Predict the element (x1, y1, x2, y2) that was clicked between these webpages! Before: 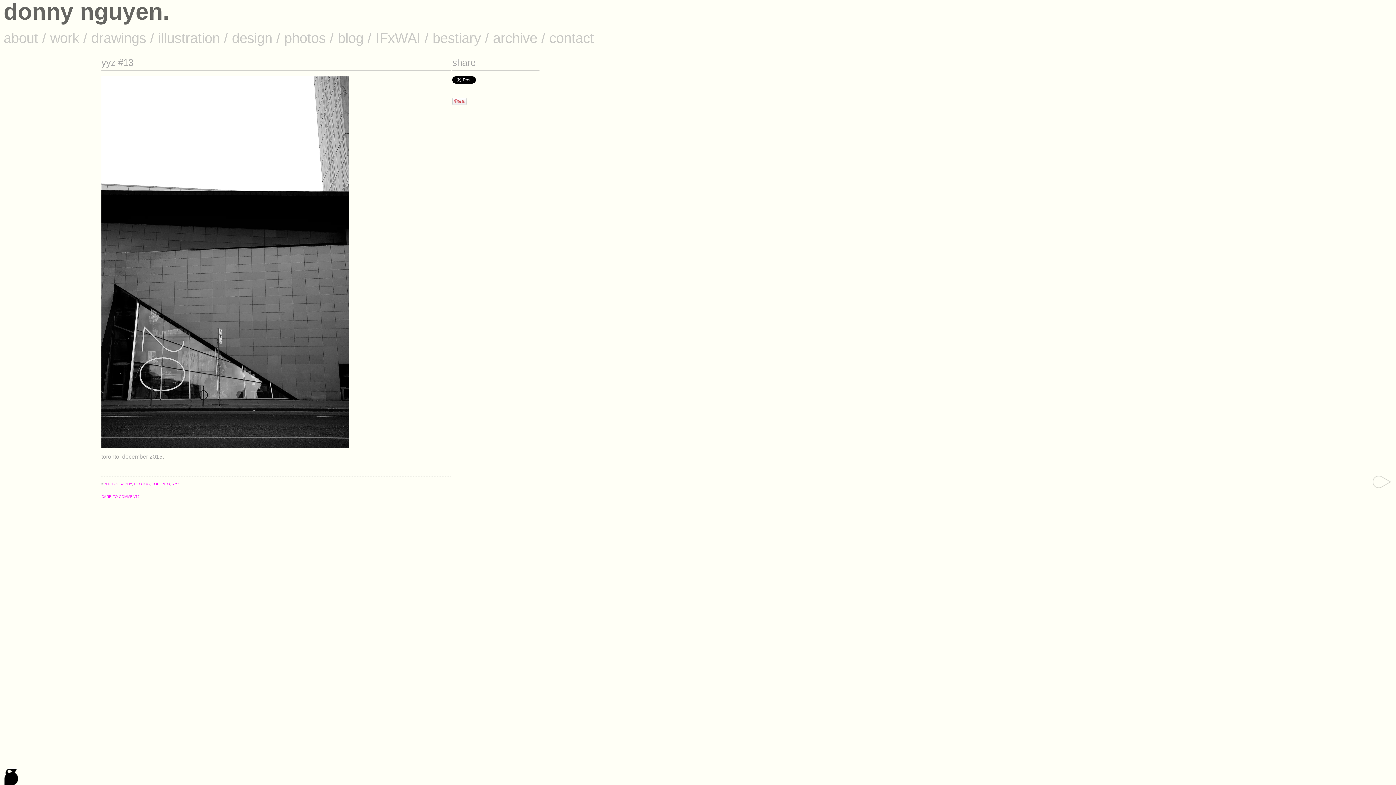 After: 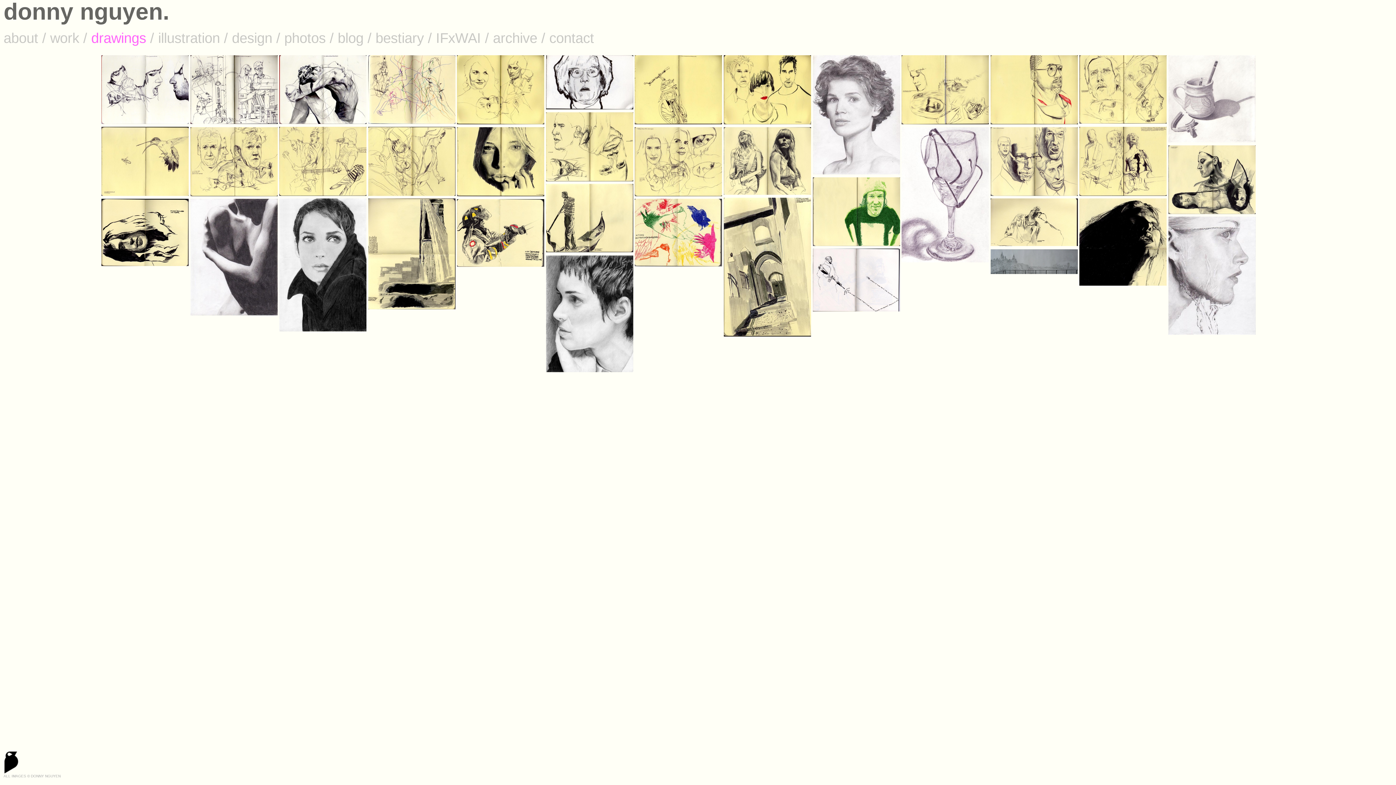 Action: label: drawings bbox: (91, 30, 146, 45)